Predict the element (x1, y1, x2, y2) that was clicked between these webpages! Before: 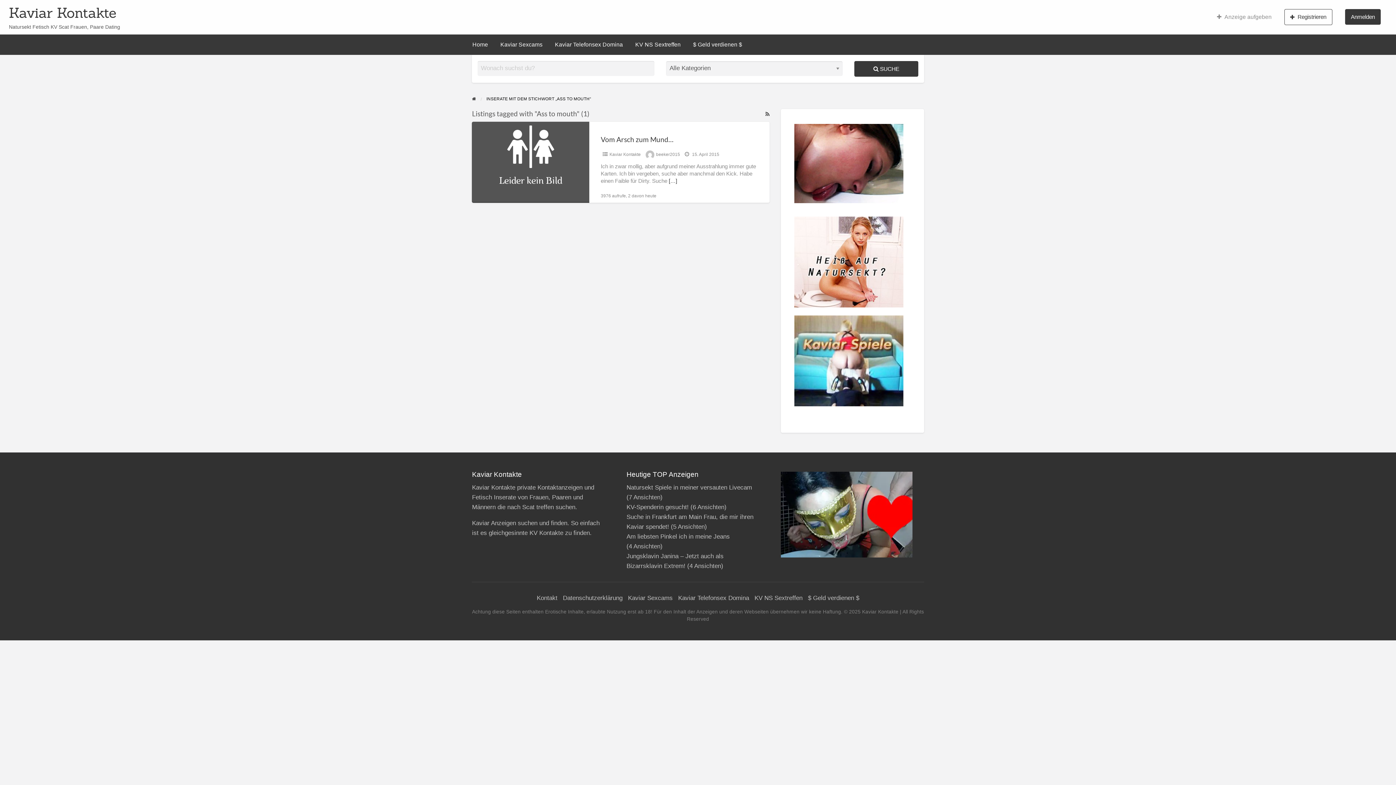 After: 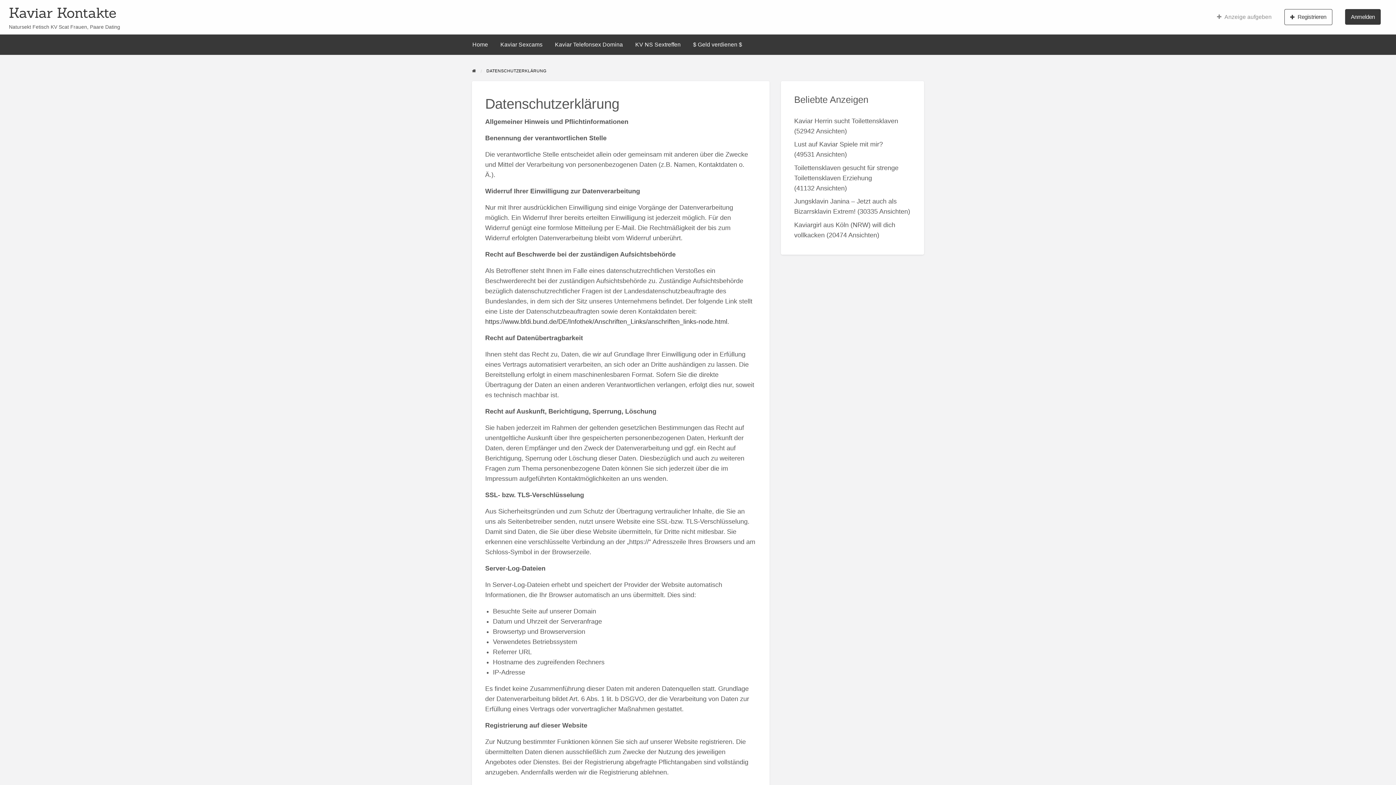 Action: bbox: (563, 594, 622, 601) label: Datenschutzerklärung